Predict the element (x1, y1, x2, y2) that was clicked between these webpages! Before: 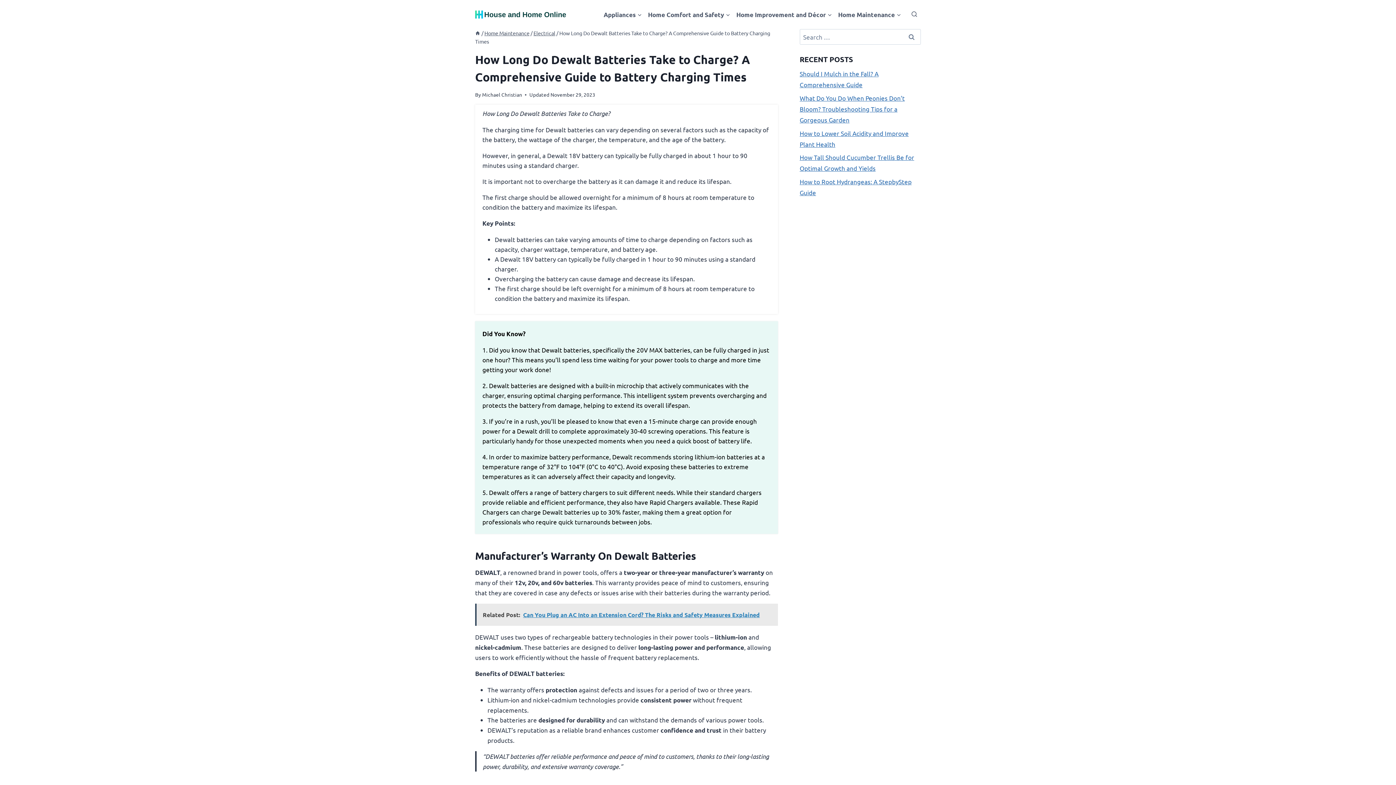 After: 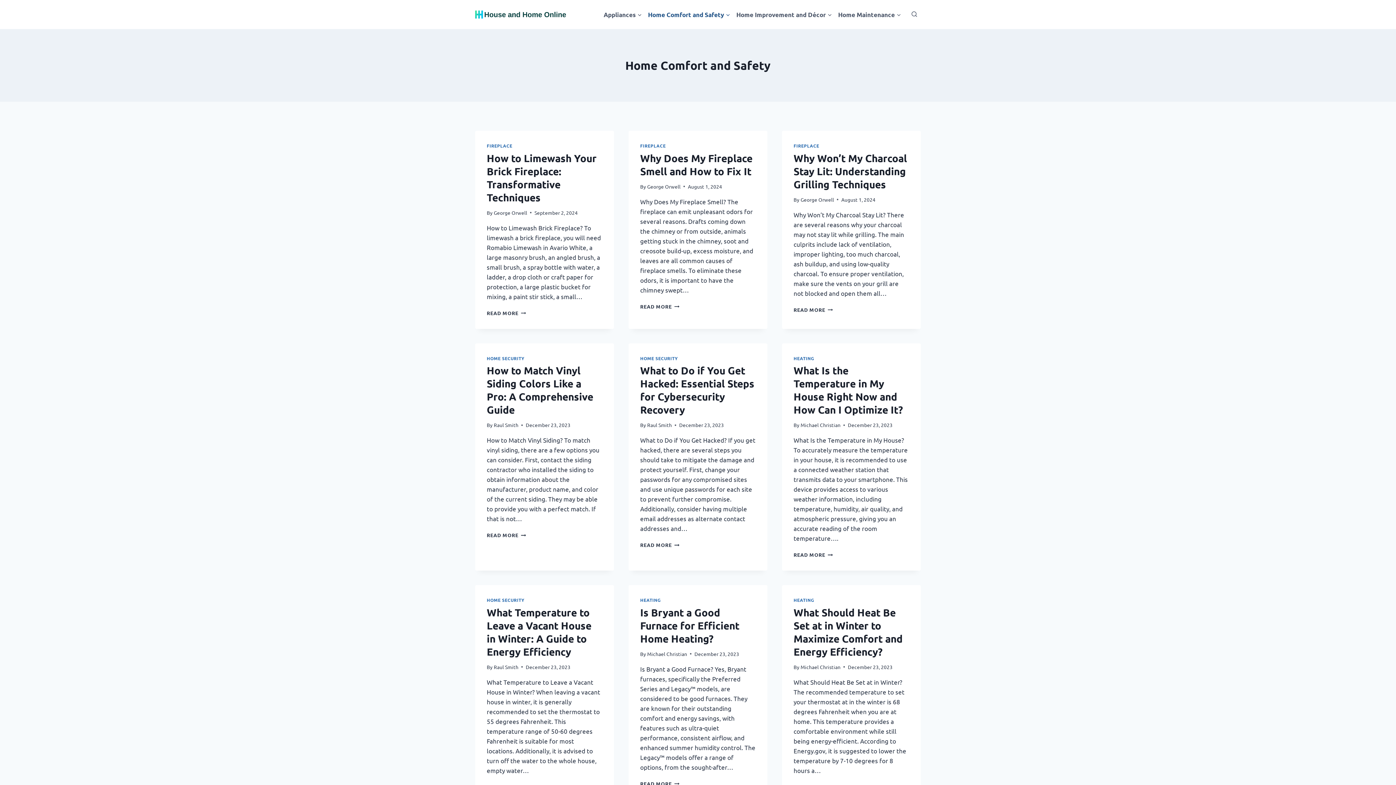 Action: label: Home Comfort and Safety bbox: (645, 5, 733, 23)